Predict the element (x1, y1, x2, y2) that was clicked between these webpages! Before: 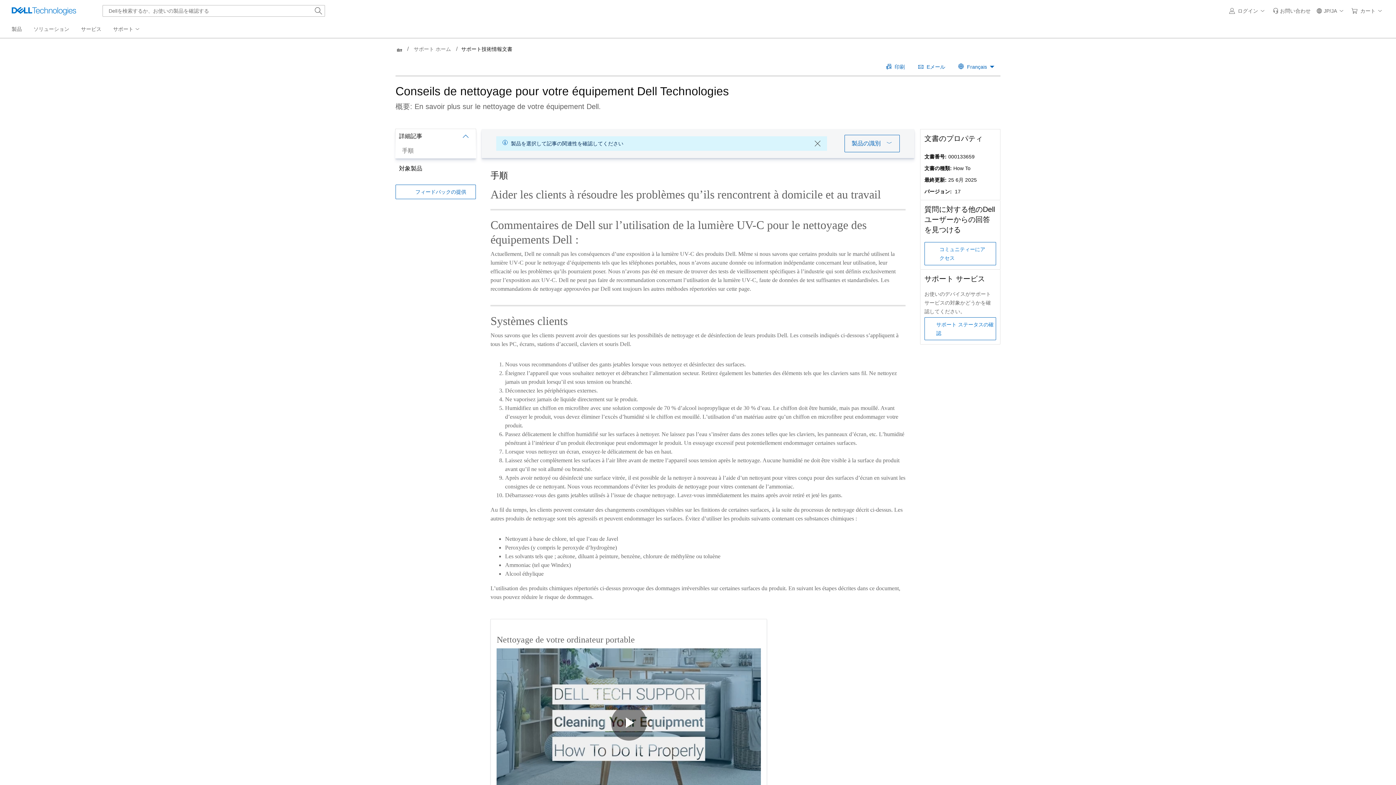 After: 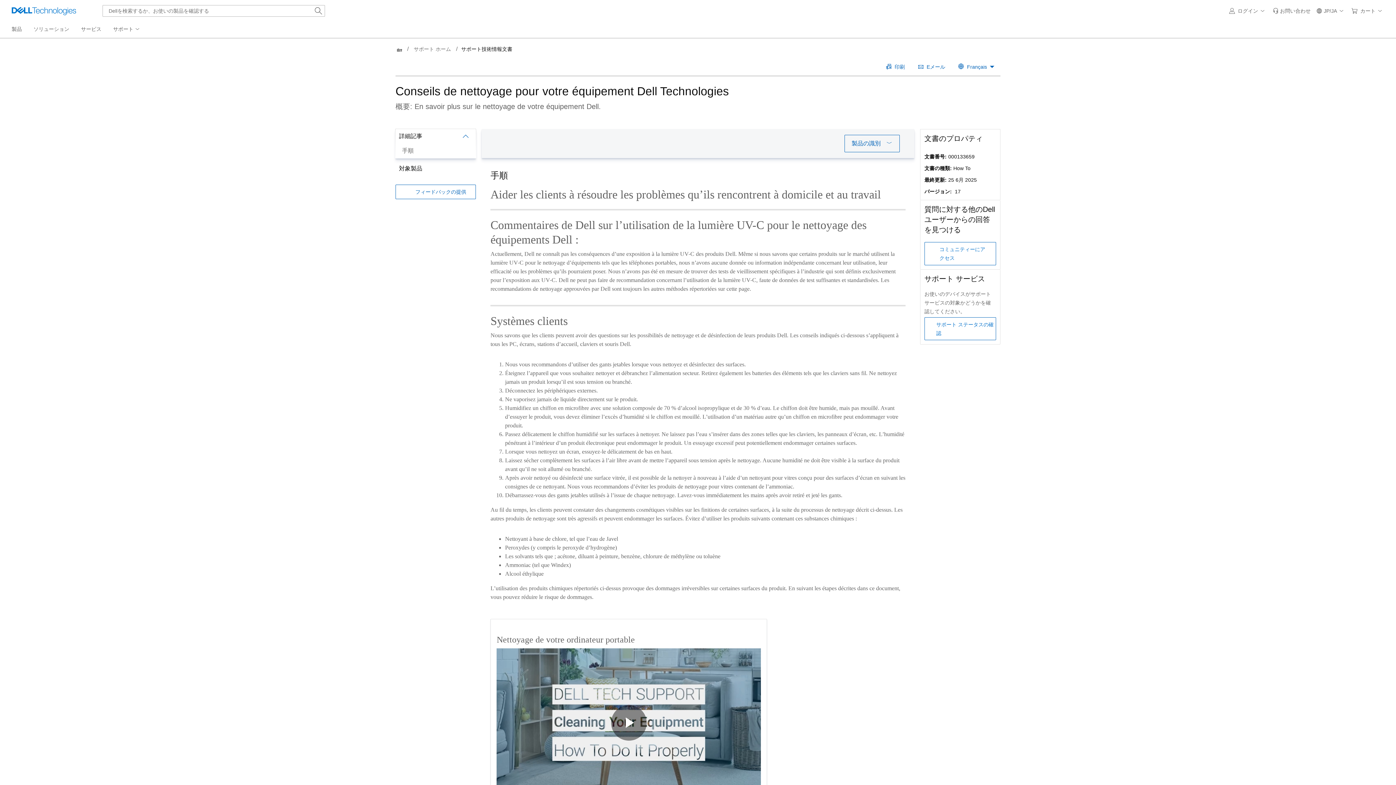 Action: label: dismiss bbox: (813, 139, 822, 147)